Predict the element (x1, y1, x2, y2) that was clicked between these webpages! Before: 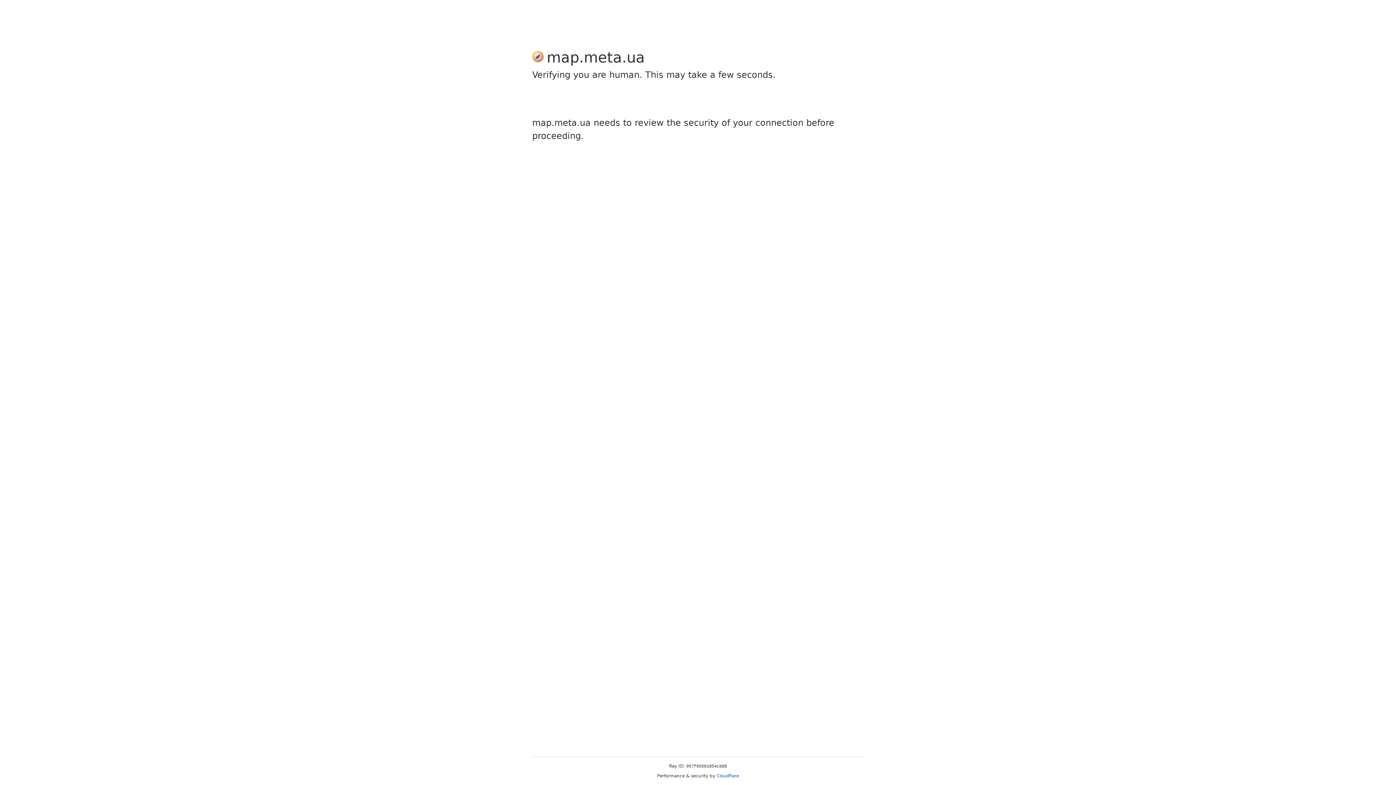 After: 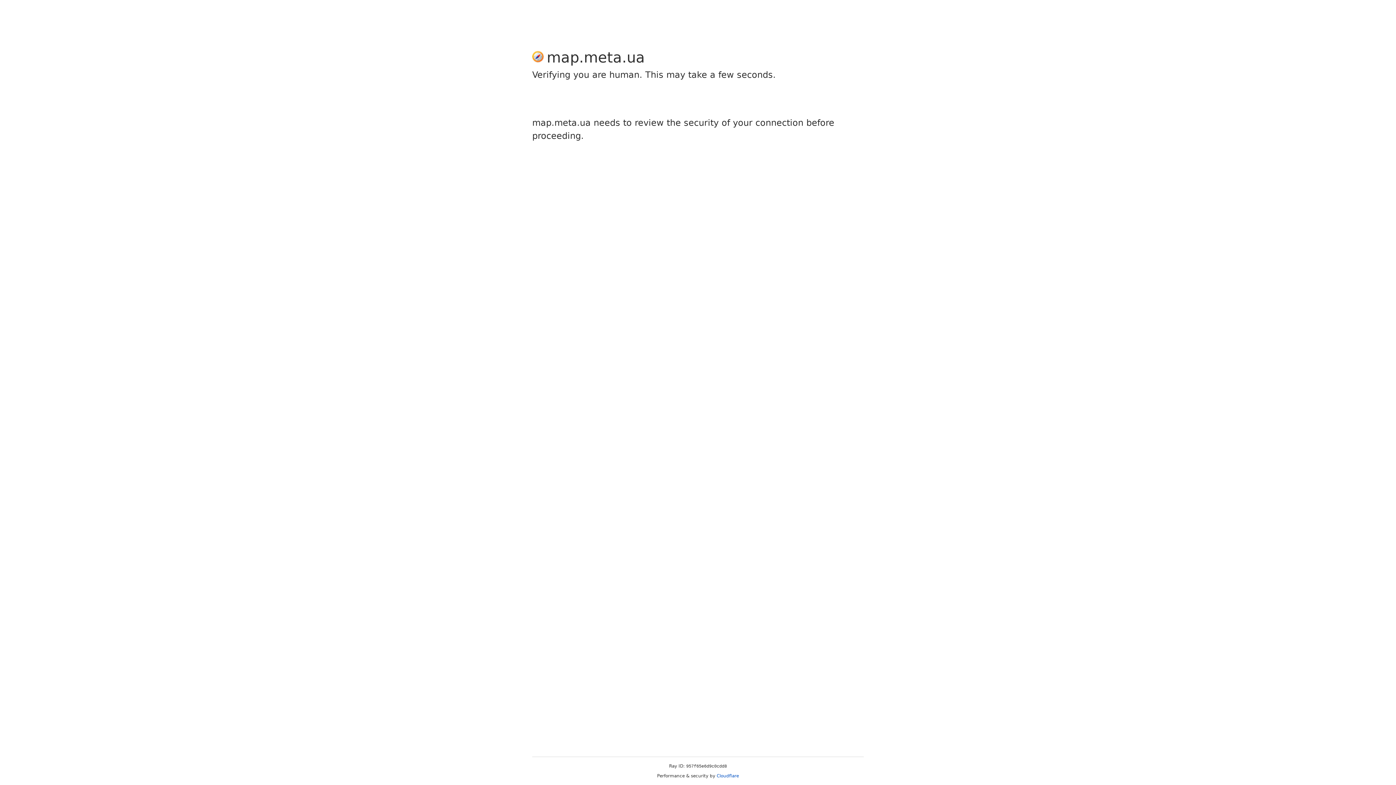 Action: bbox: (716, 773, 739, 778) label: Cloudflare